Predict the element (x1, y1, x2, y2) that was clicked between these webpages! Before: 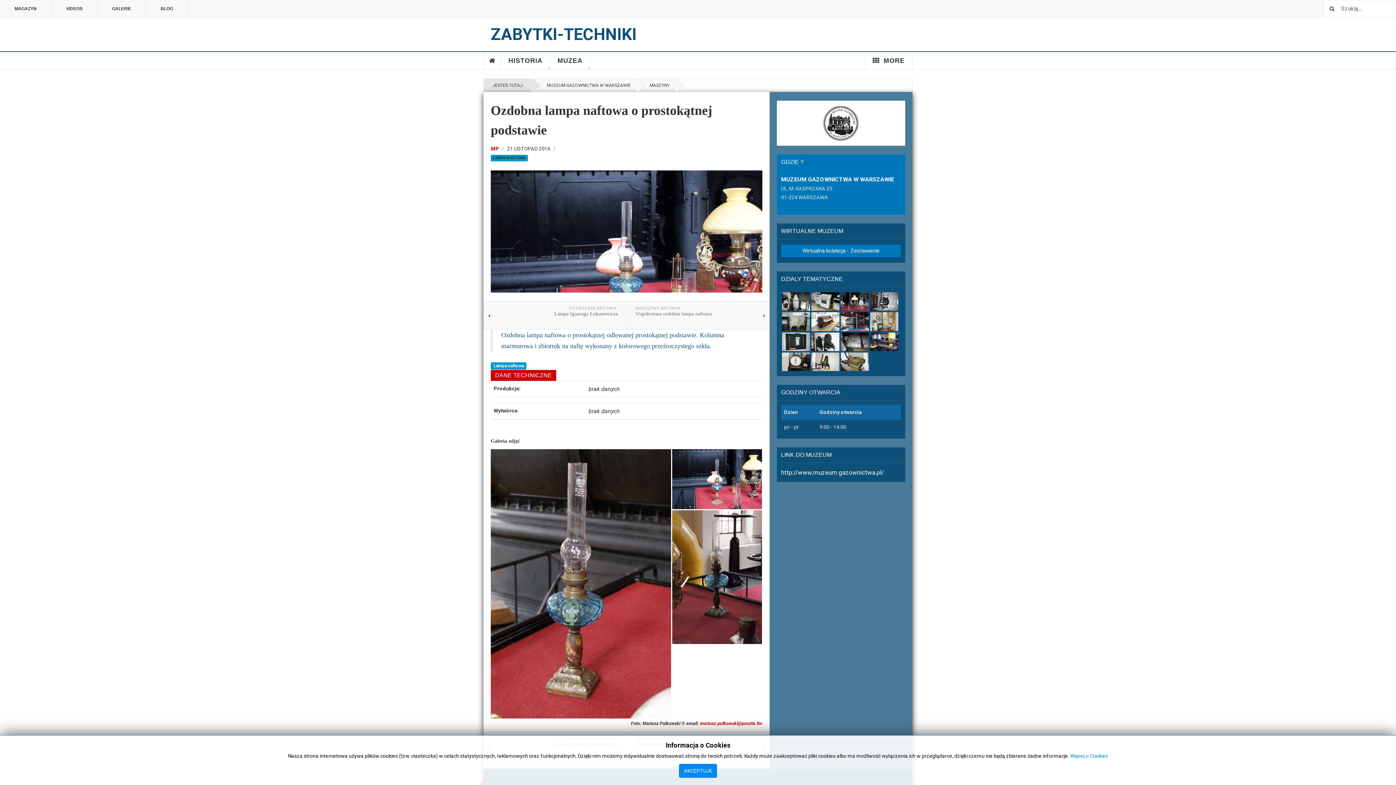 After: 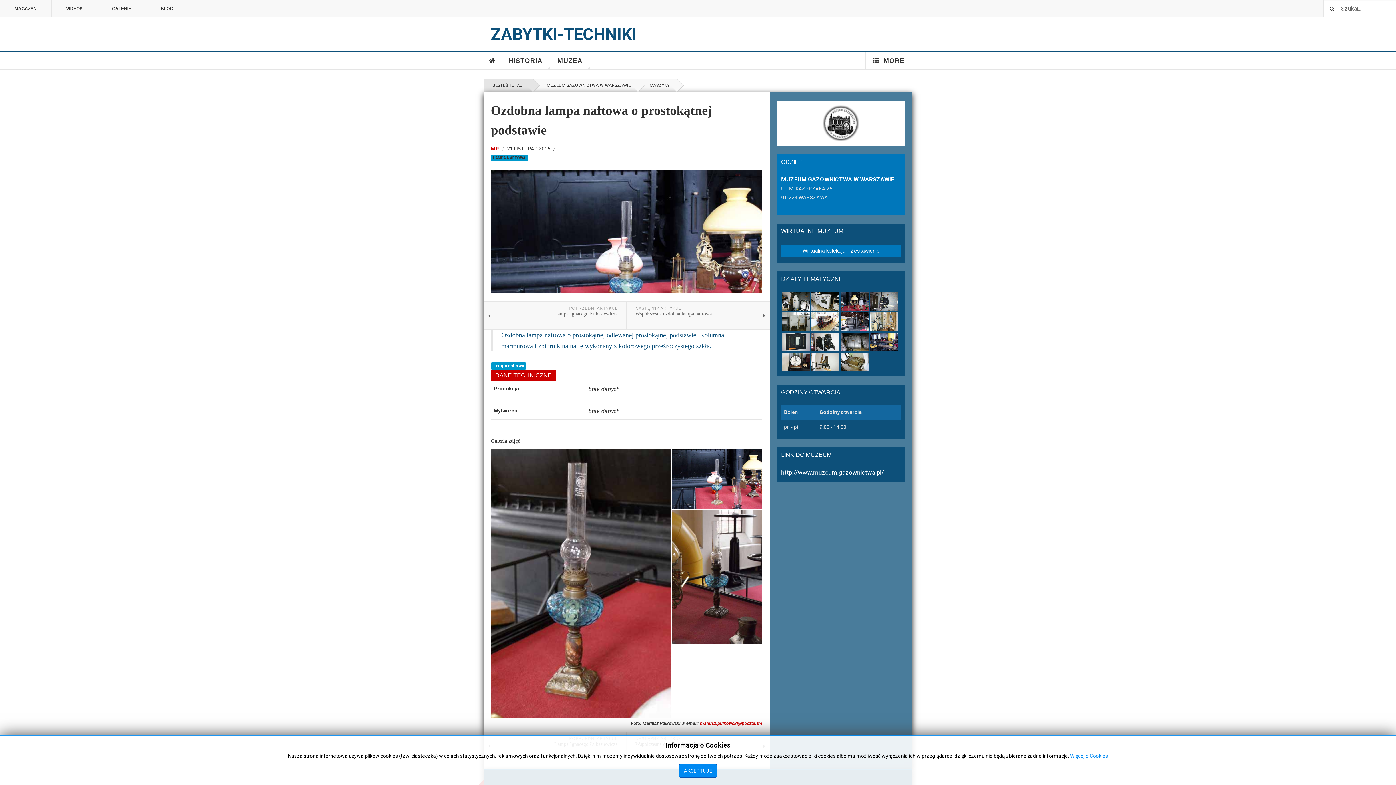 Action: bbox: (840, 312, 869, 331)